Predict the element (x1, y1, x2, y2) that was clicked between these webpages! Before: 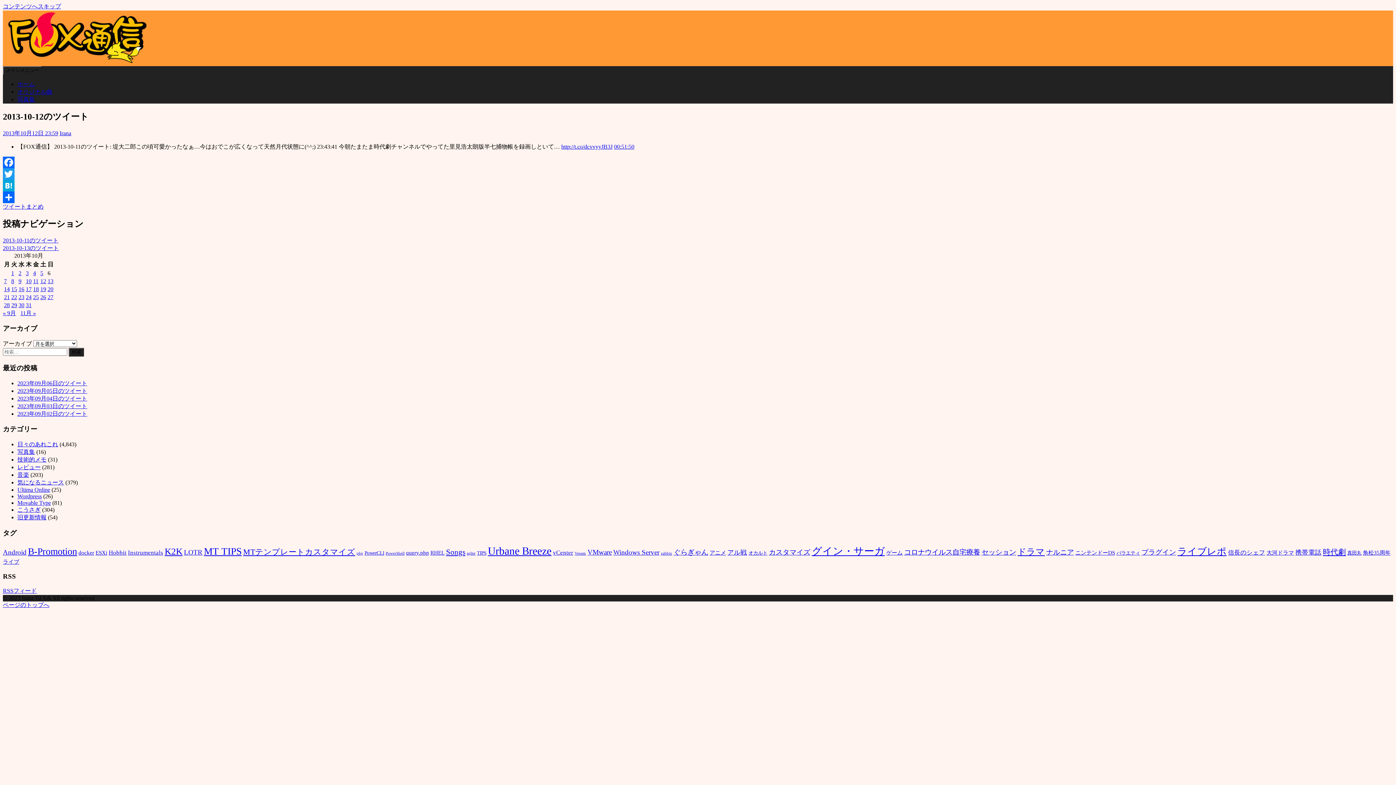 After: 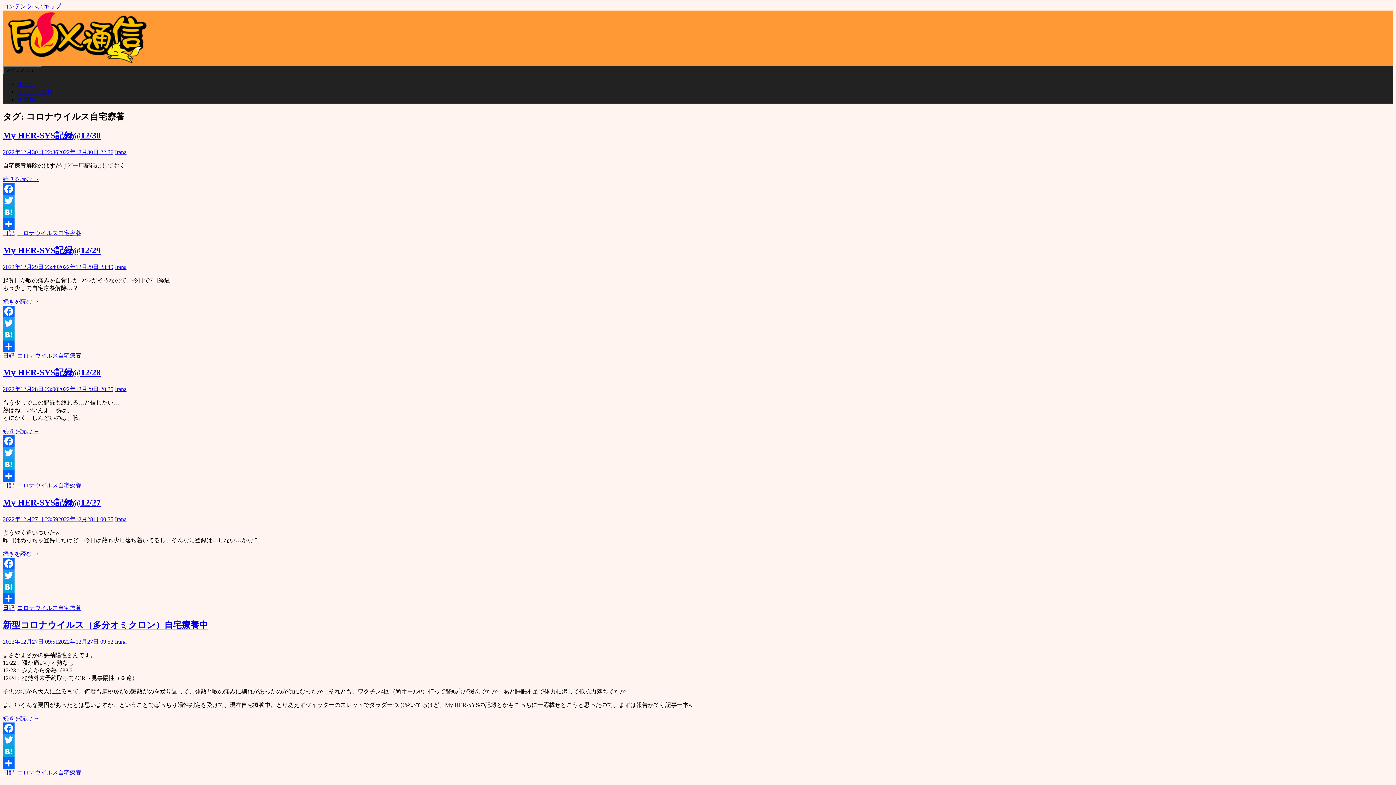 Action: label: コロナウイルス自宅療養 (7個の項目) bbox: (904, 548, 980, 556)